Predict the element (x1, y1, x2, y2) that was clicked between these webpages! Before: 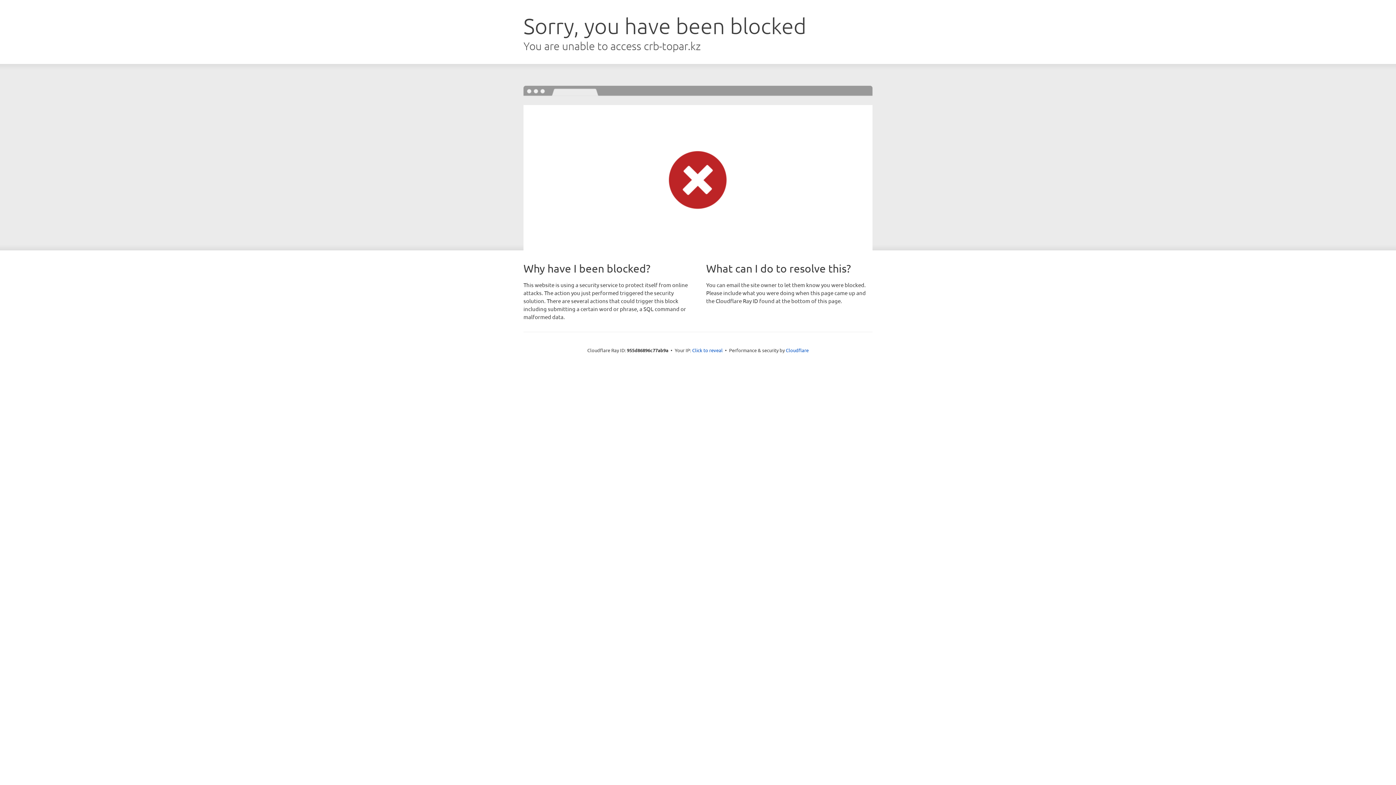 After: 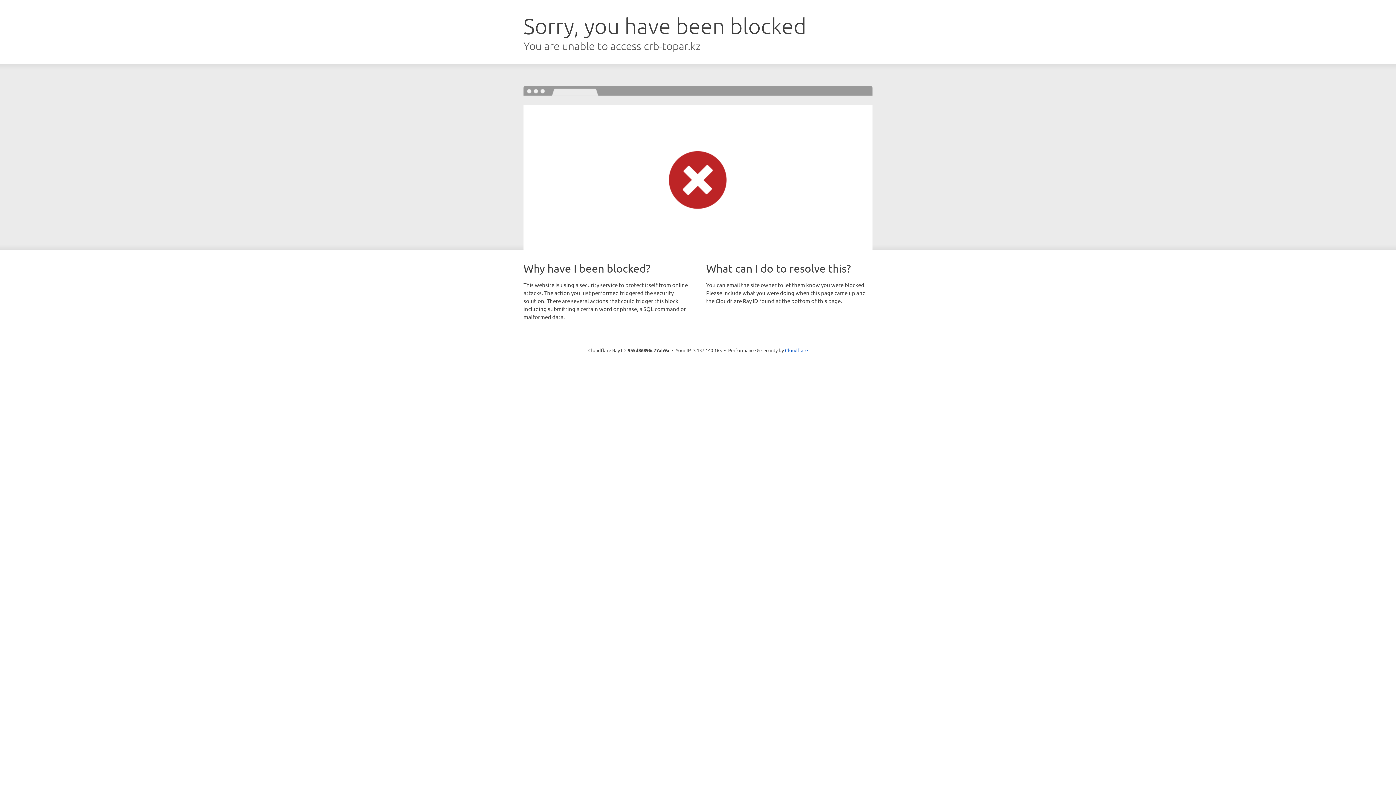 Action: bbox: (692, 346, 722, 353) label: Click to reveal